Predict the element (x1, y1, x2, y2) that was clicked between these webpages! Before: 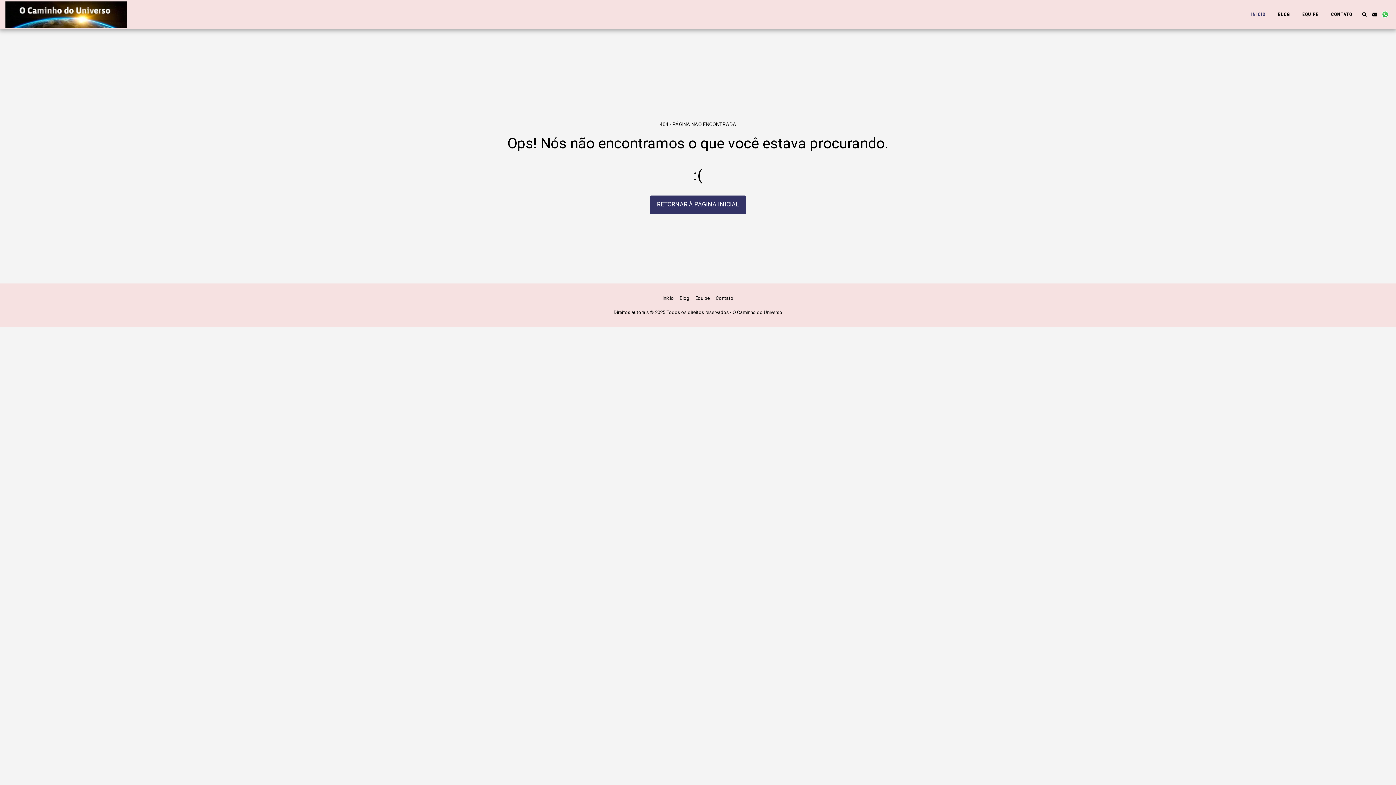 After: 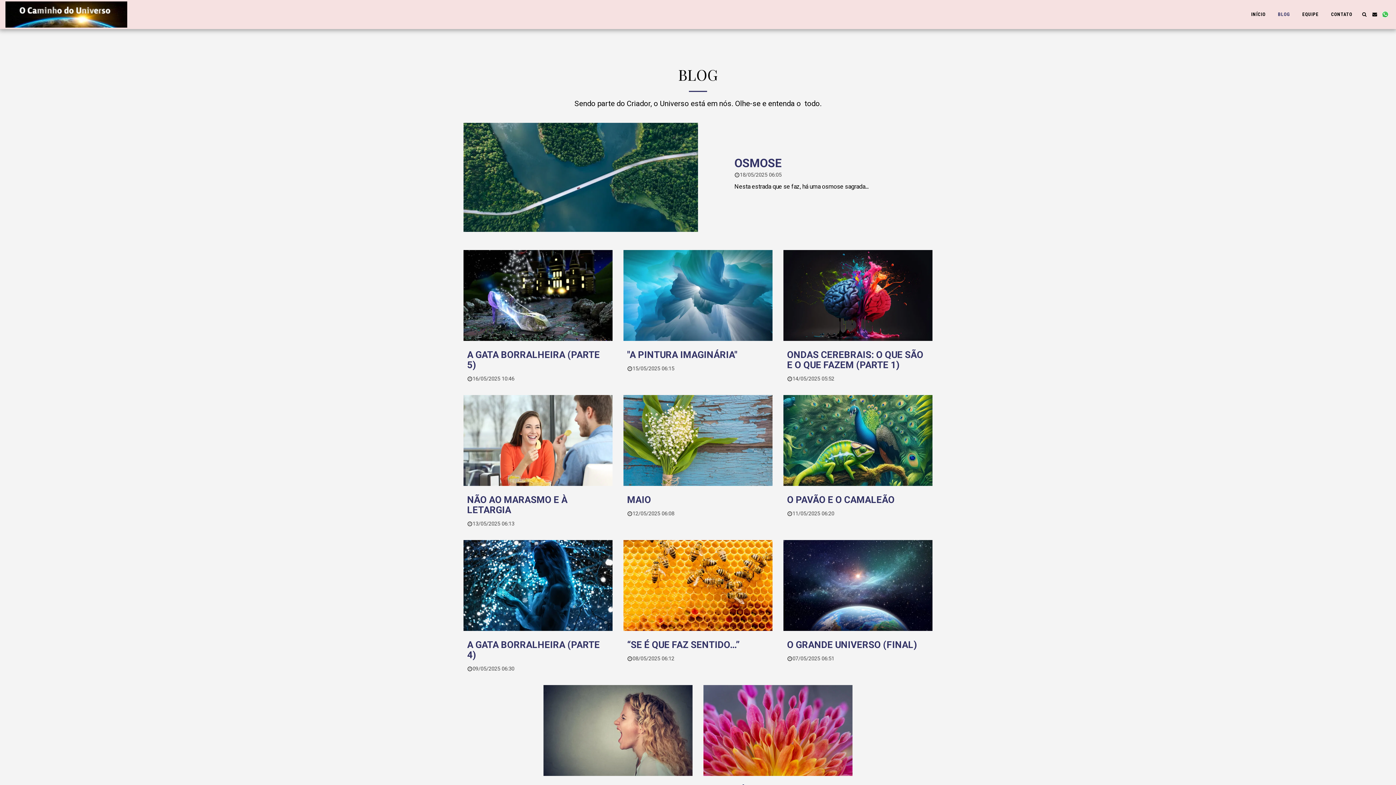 Action: label: Blog bbox: (679, 294, 689, 302)